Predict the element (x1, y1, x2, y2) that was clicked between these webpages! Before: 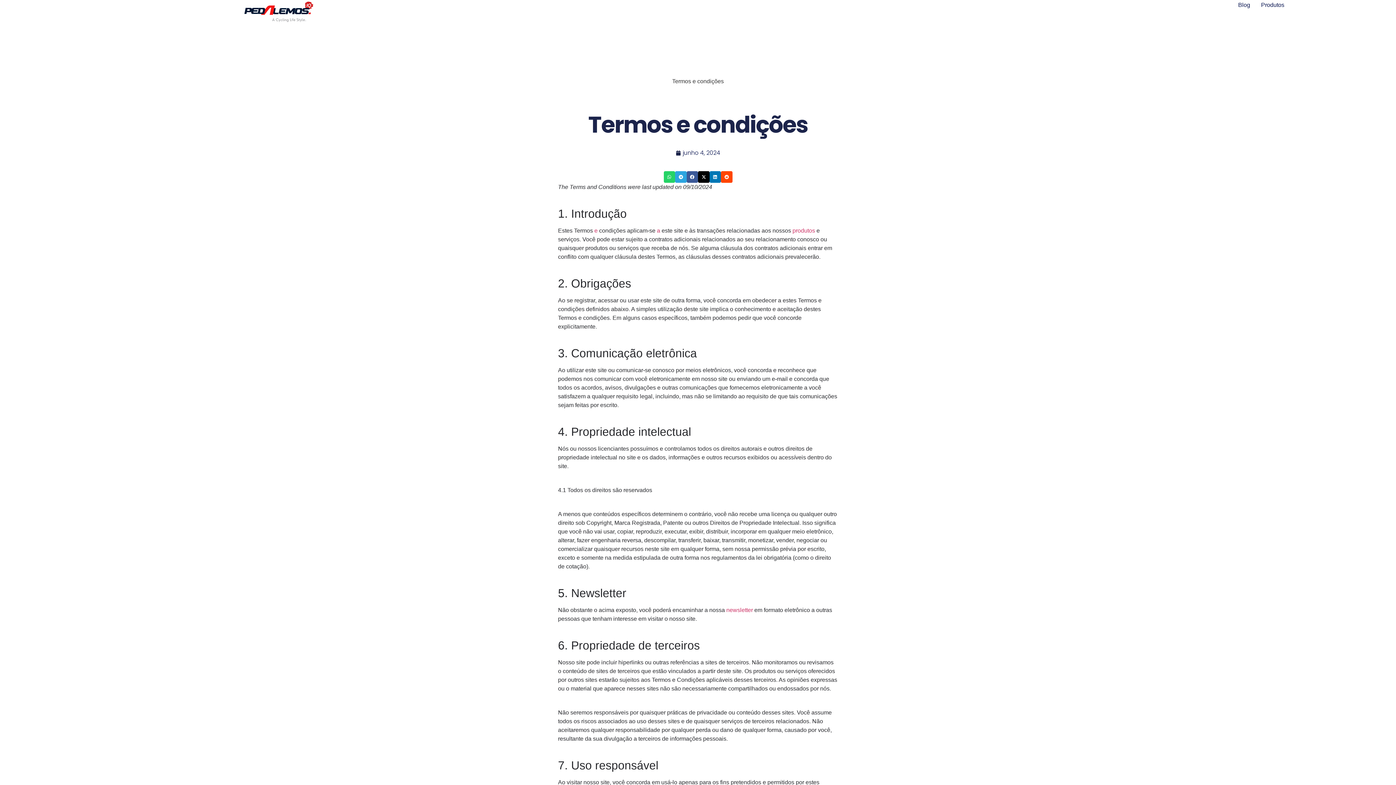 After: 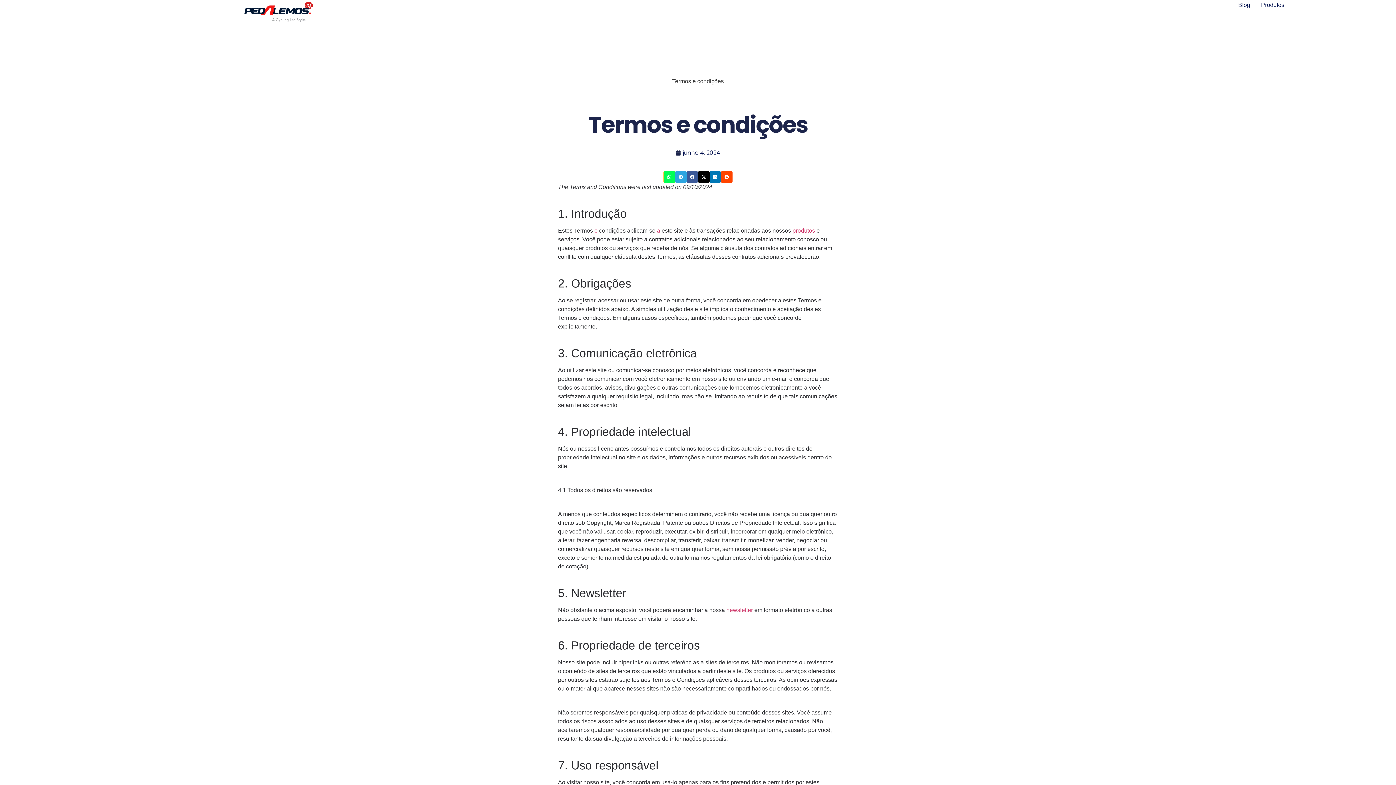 Action: label: Compartilhar no whatsapp bbox: (663, 171, 675, 182)